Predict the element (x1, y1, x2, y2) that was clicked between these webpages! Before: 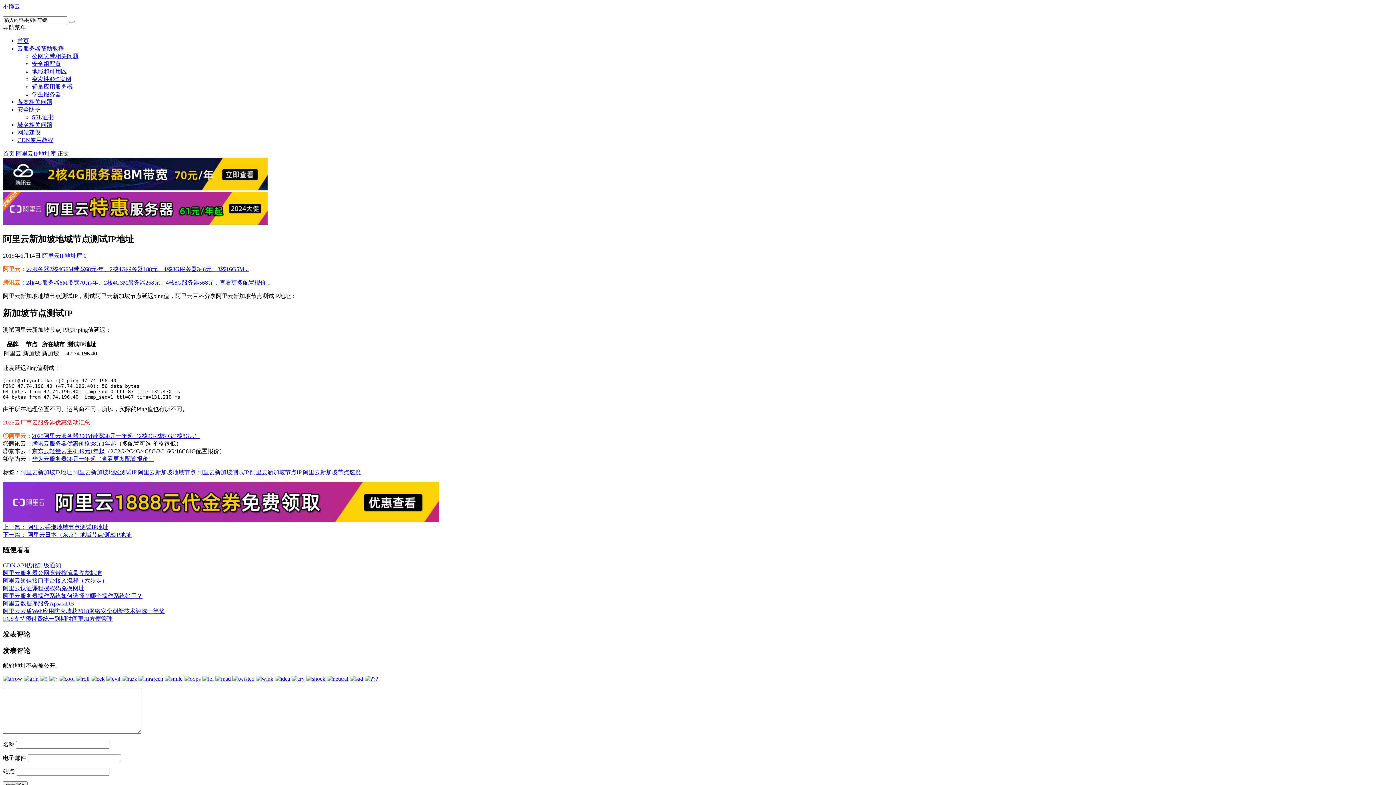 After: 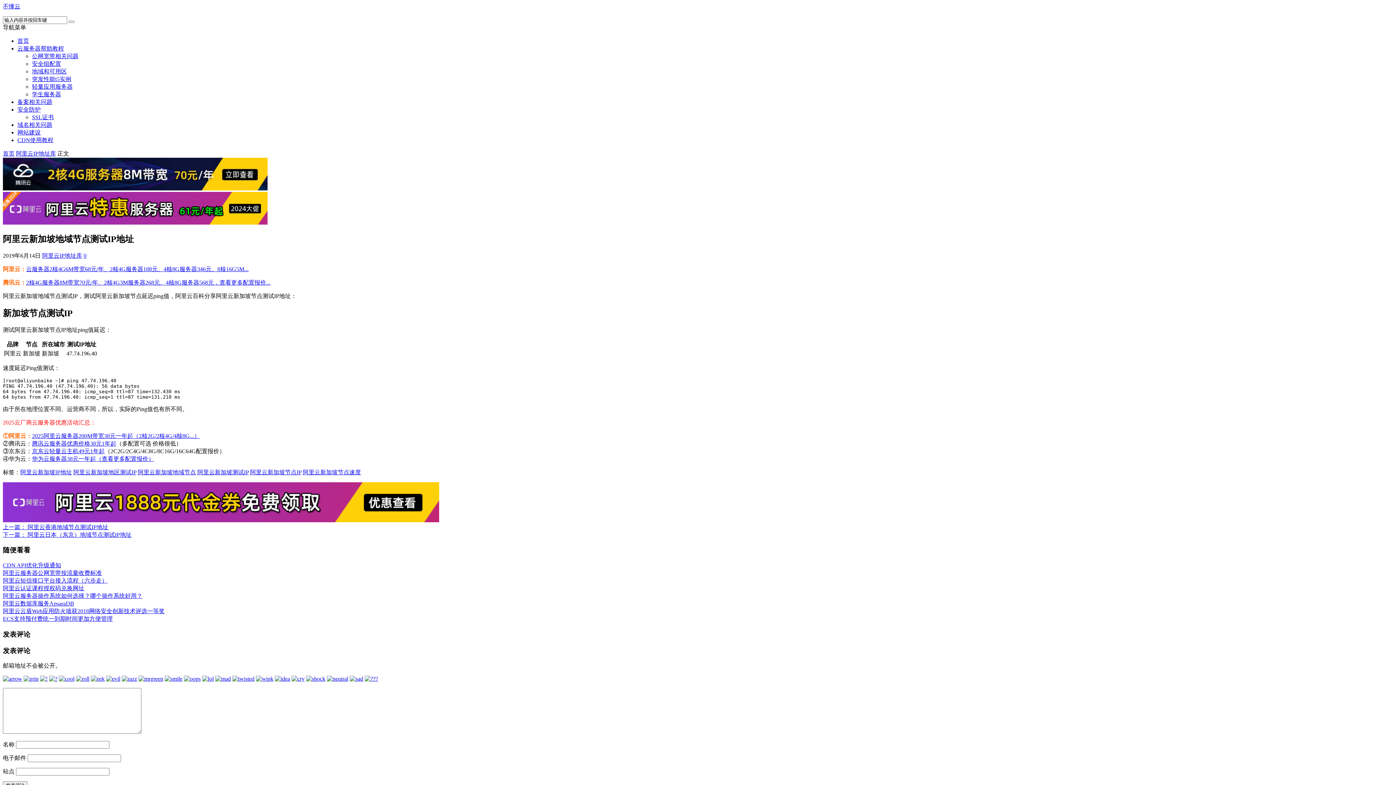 Action: bbox: (215, 676, 230, 682)